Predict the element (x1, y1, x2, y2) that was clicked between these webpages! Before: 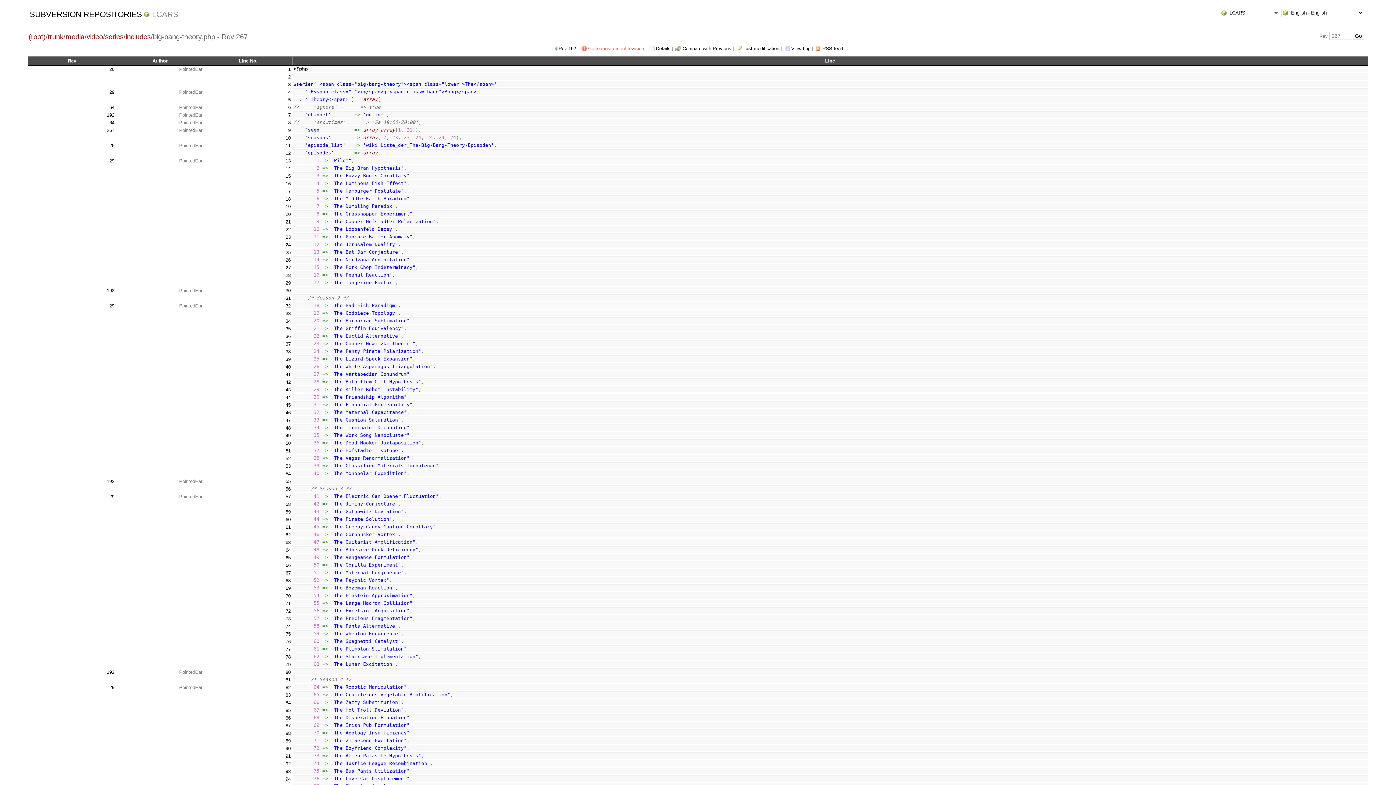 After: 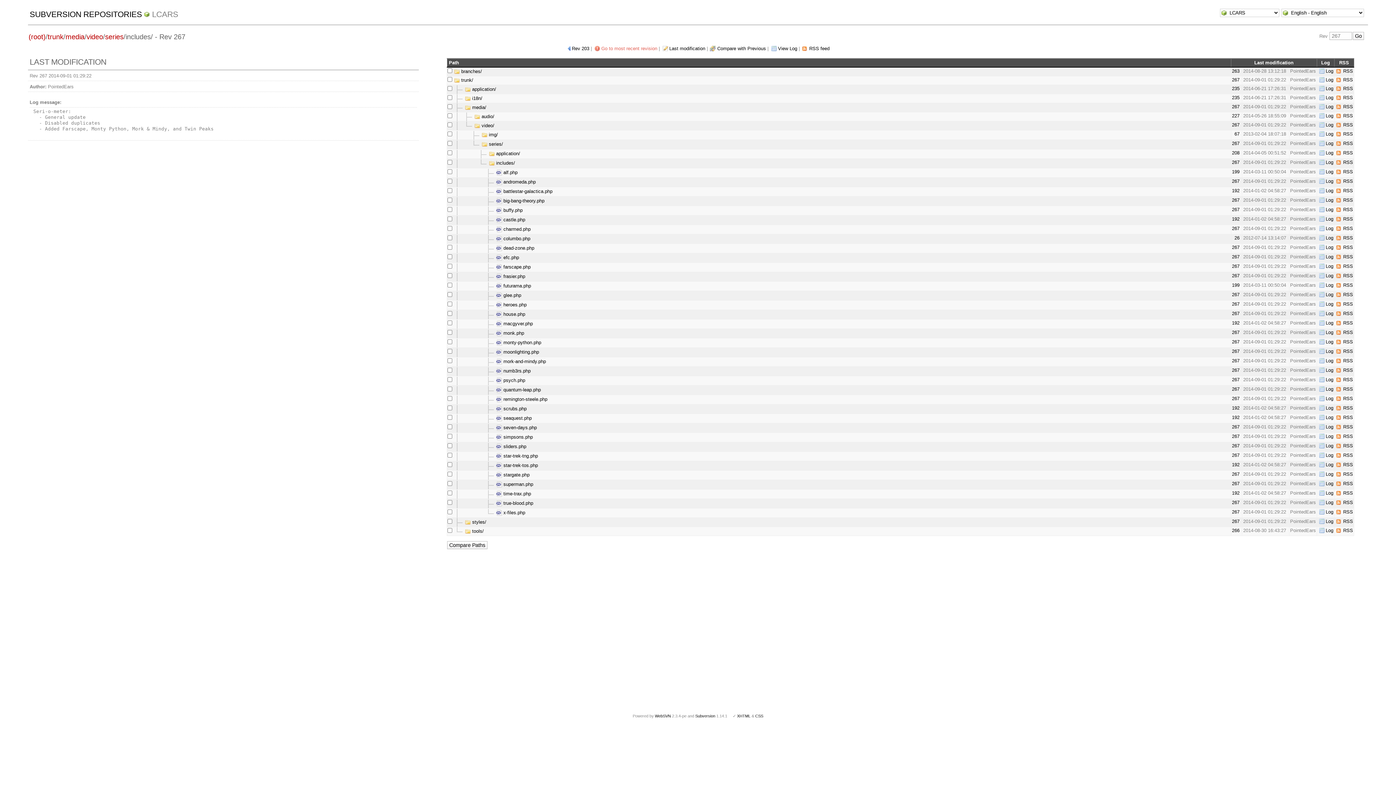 Action: label: includes bbox: (125, 32, 150, 40)